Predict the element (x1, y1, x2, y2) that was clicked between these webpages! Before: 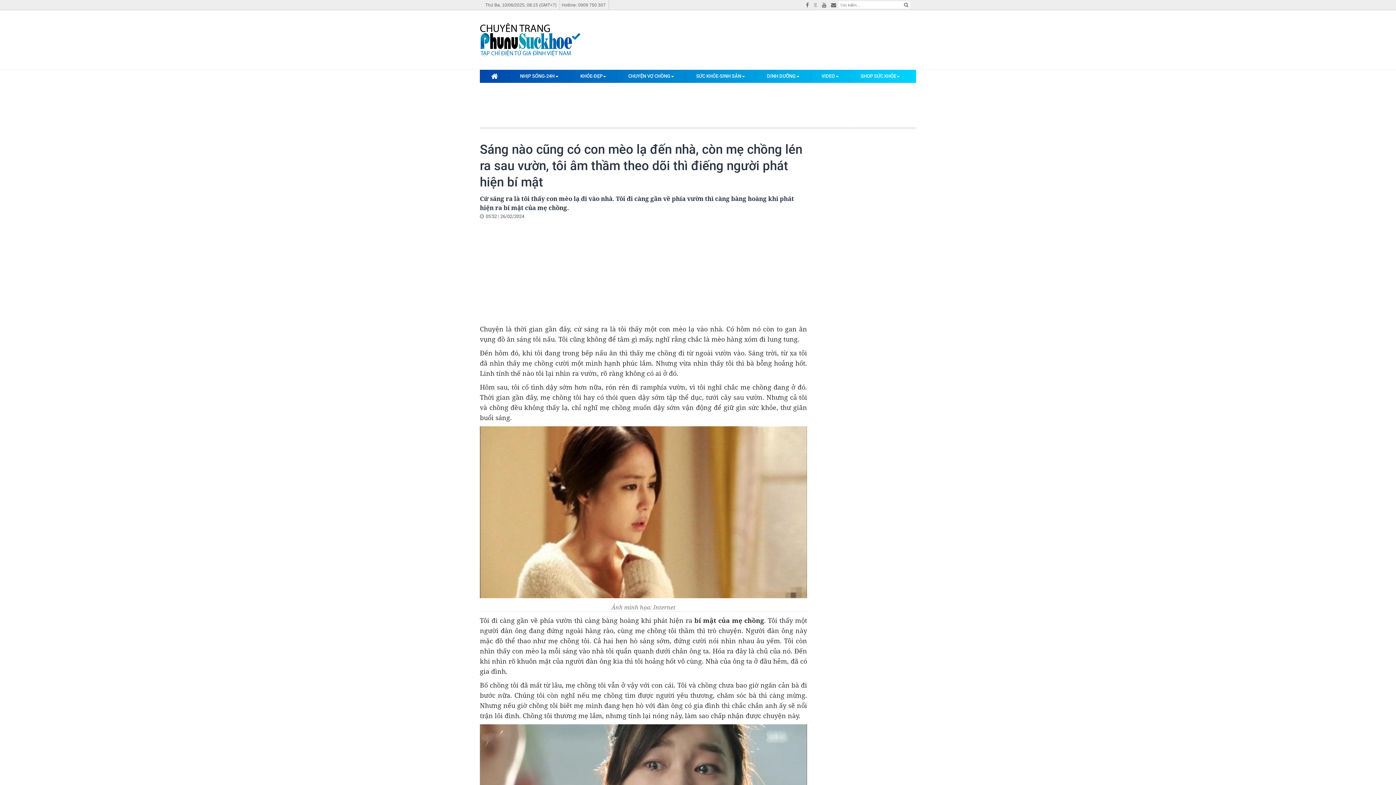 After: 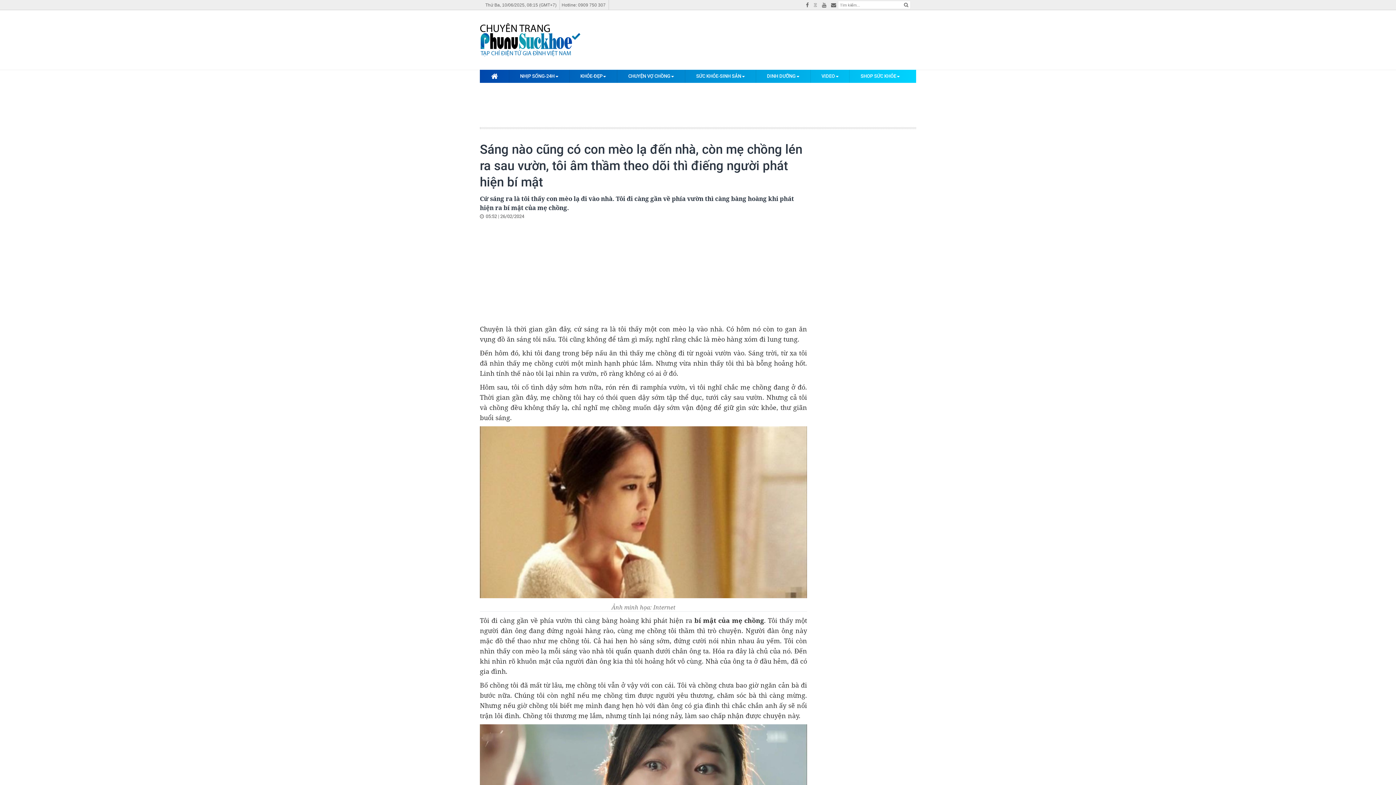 Action: bbox: (561, 2, 605, 7) label: Hotline: 0909 750 307